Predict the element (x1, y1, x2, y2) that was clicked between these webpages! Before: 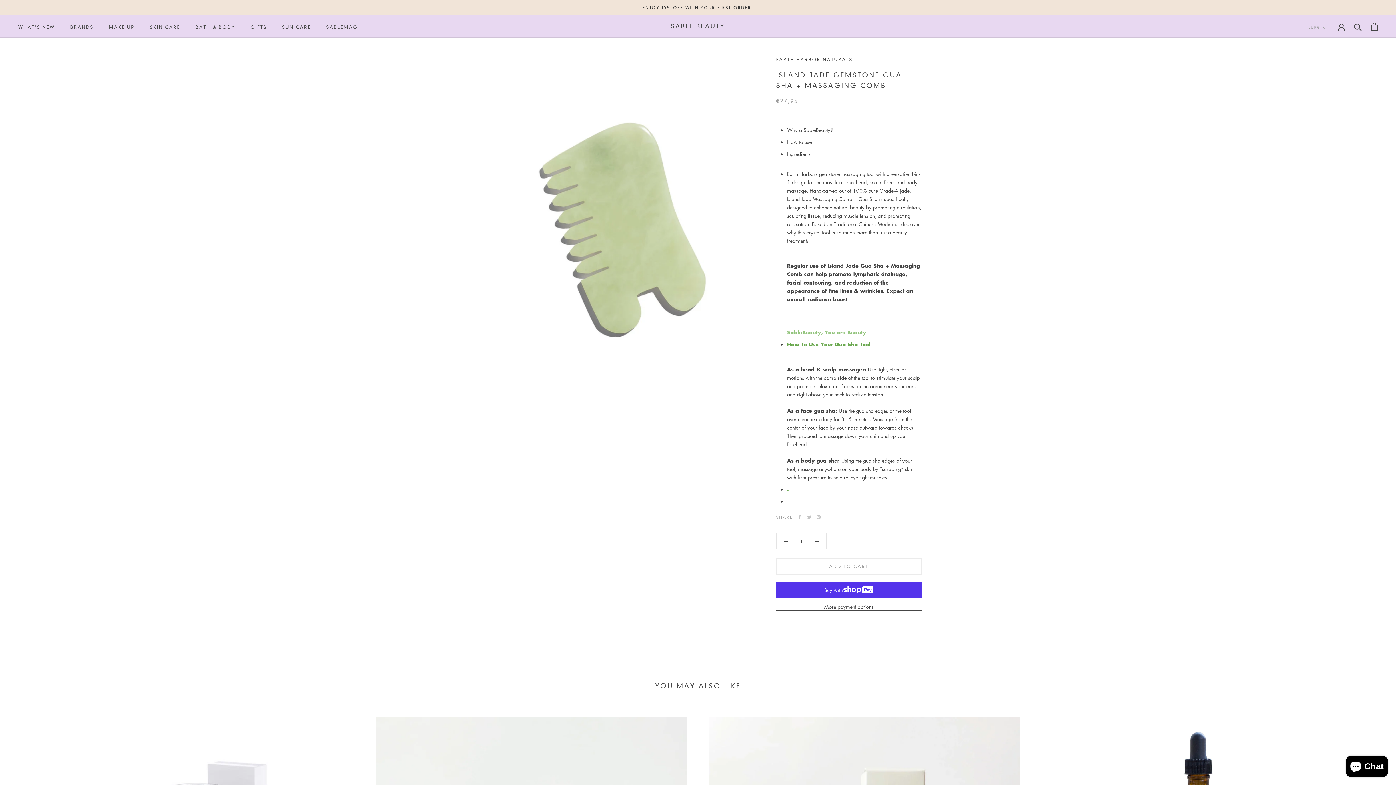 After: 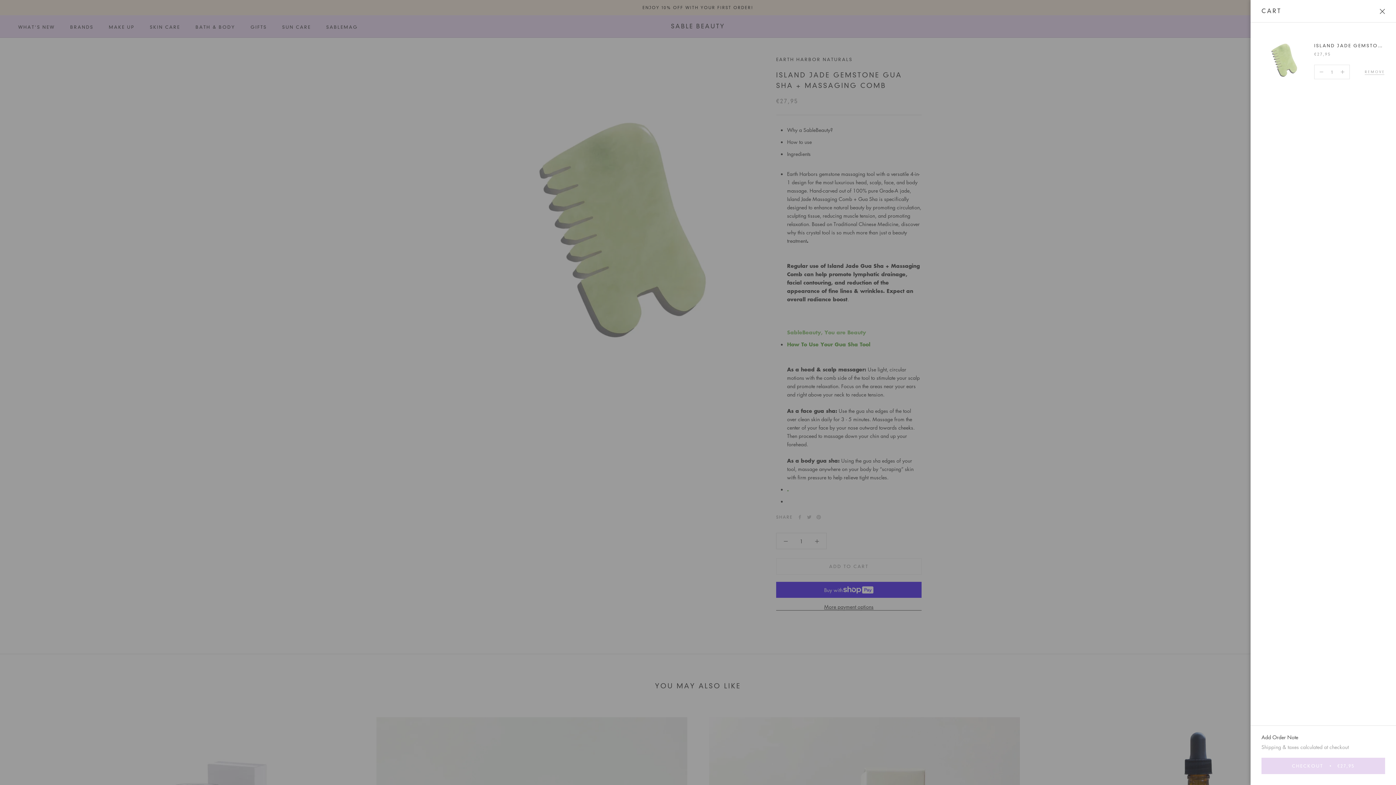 Action: bbox: (776, 558, 921, 575) label: ADD TO CART